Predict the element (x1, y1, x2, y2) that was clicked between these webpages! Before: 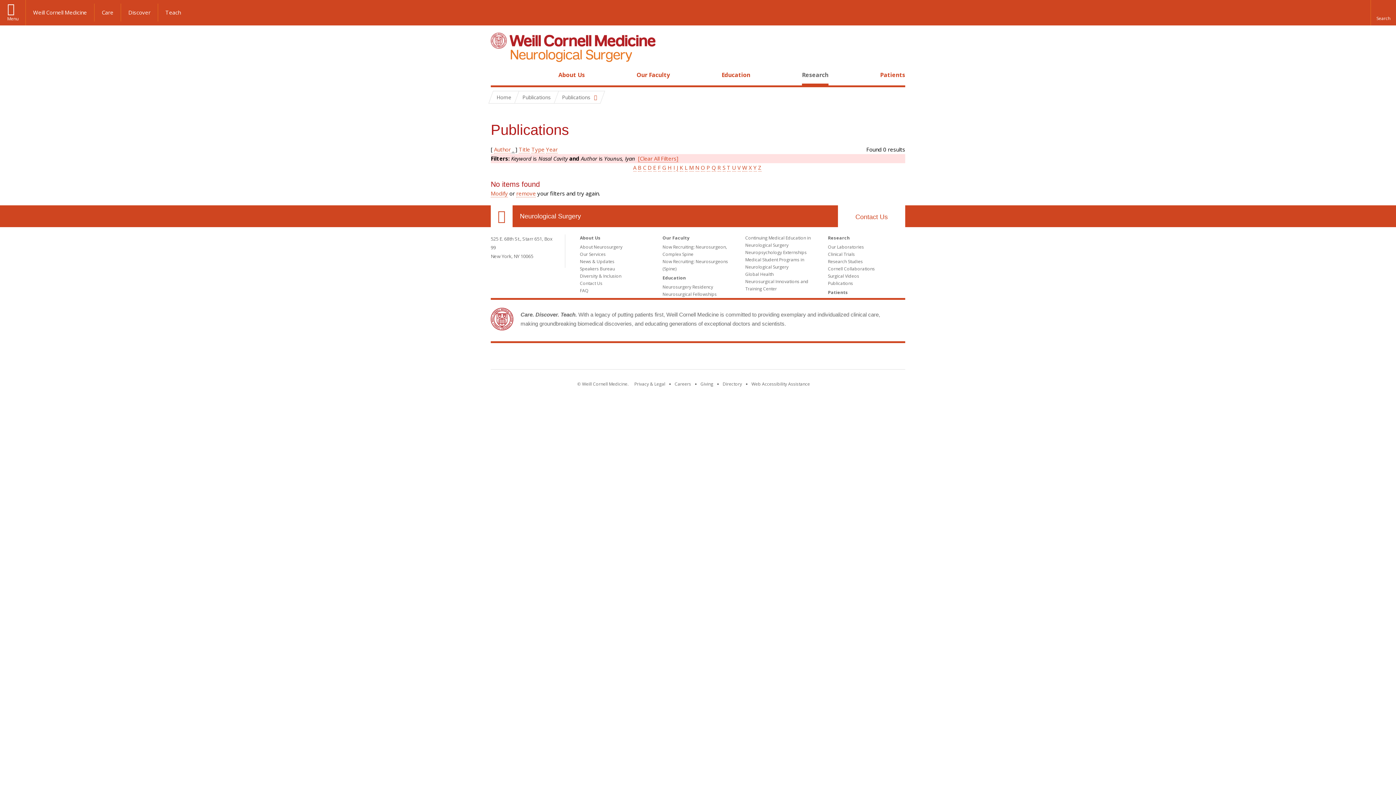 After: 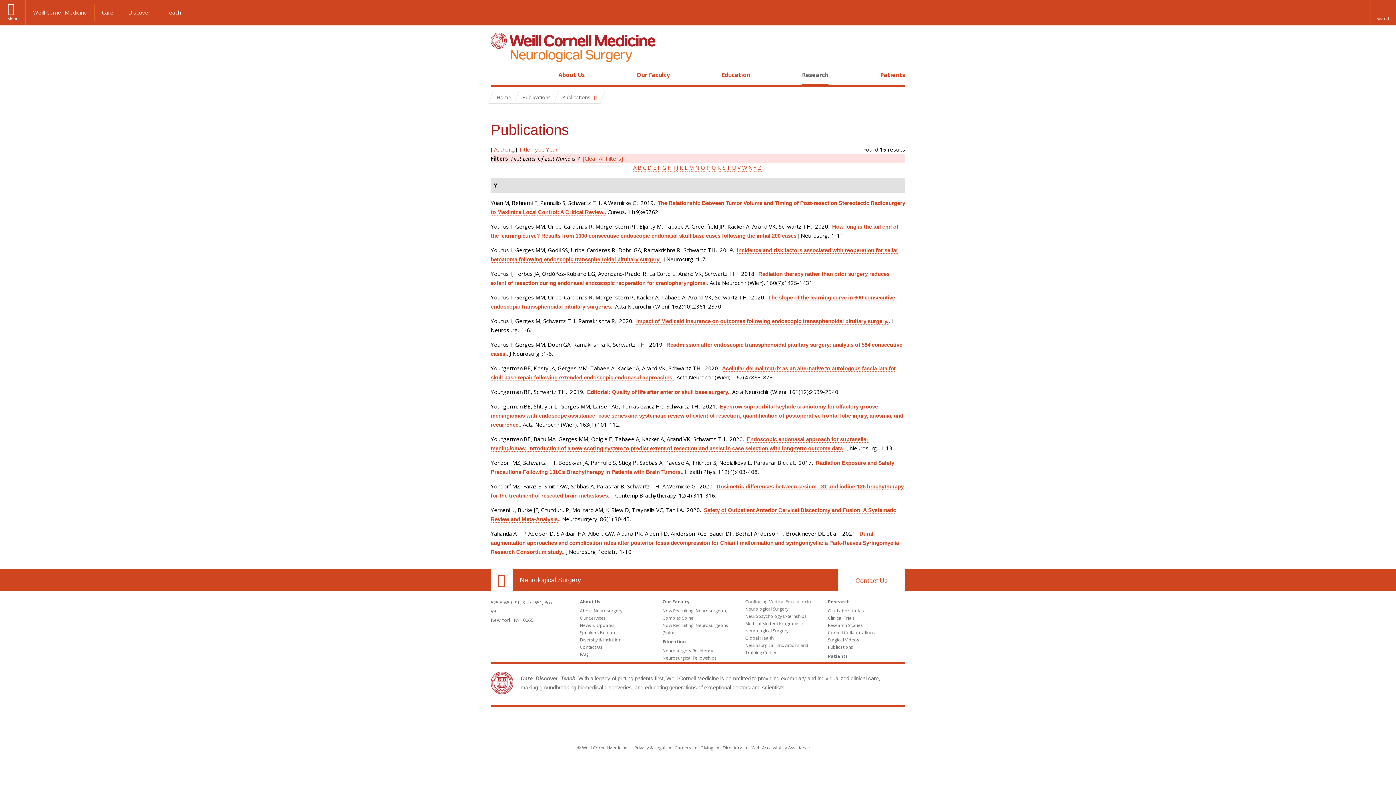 Action: bbox: (753, 164, 756, 171) label: Y